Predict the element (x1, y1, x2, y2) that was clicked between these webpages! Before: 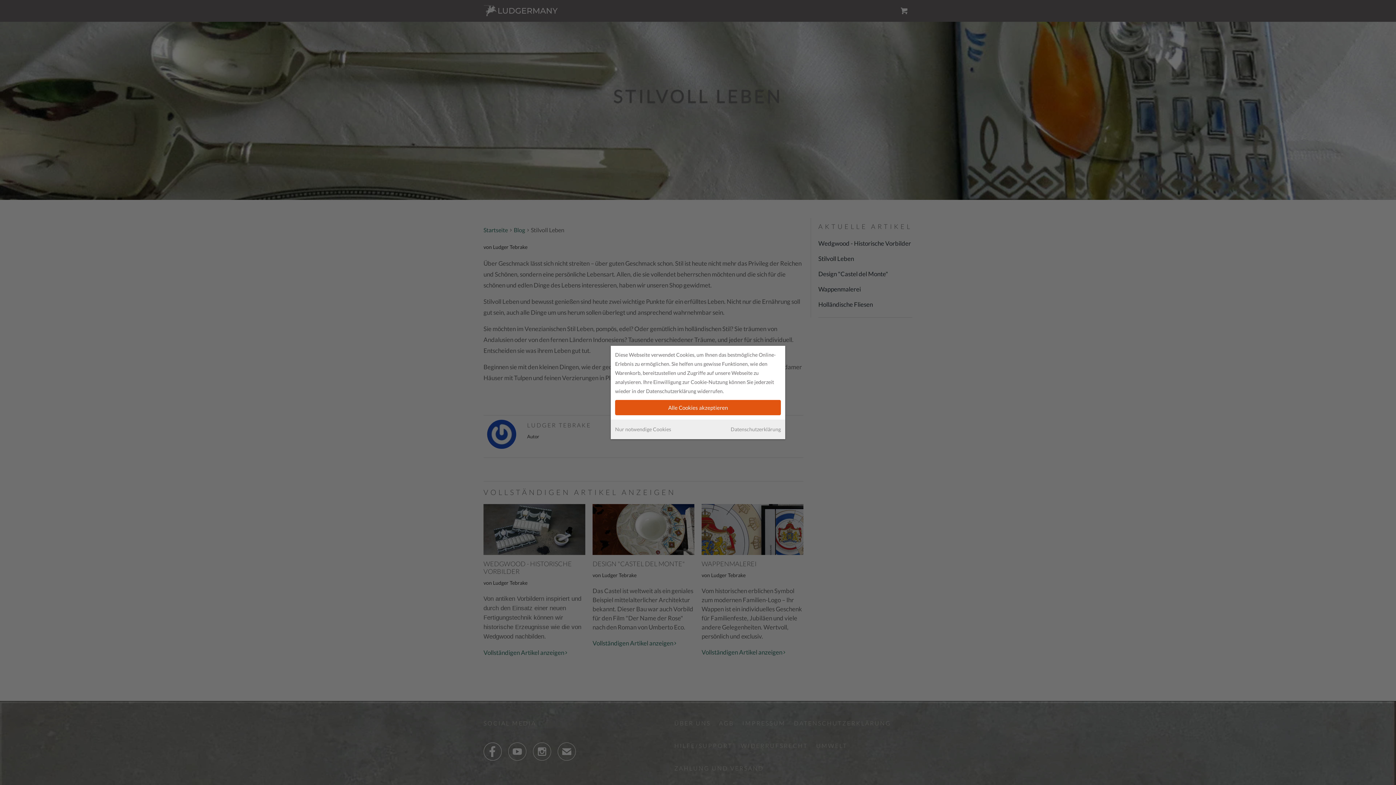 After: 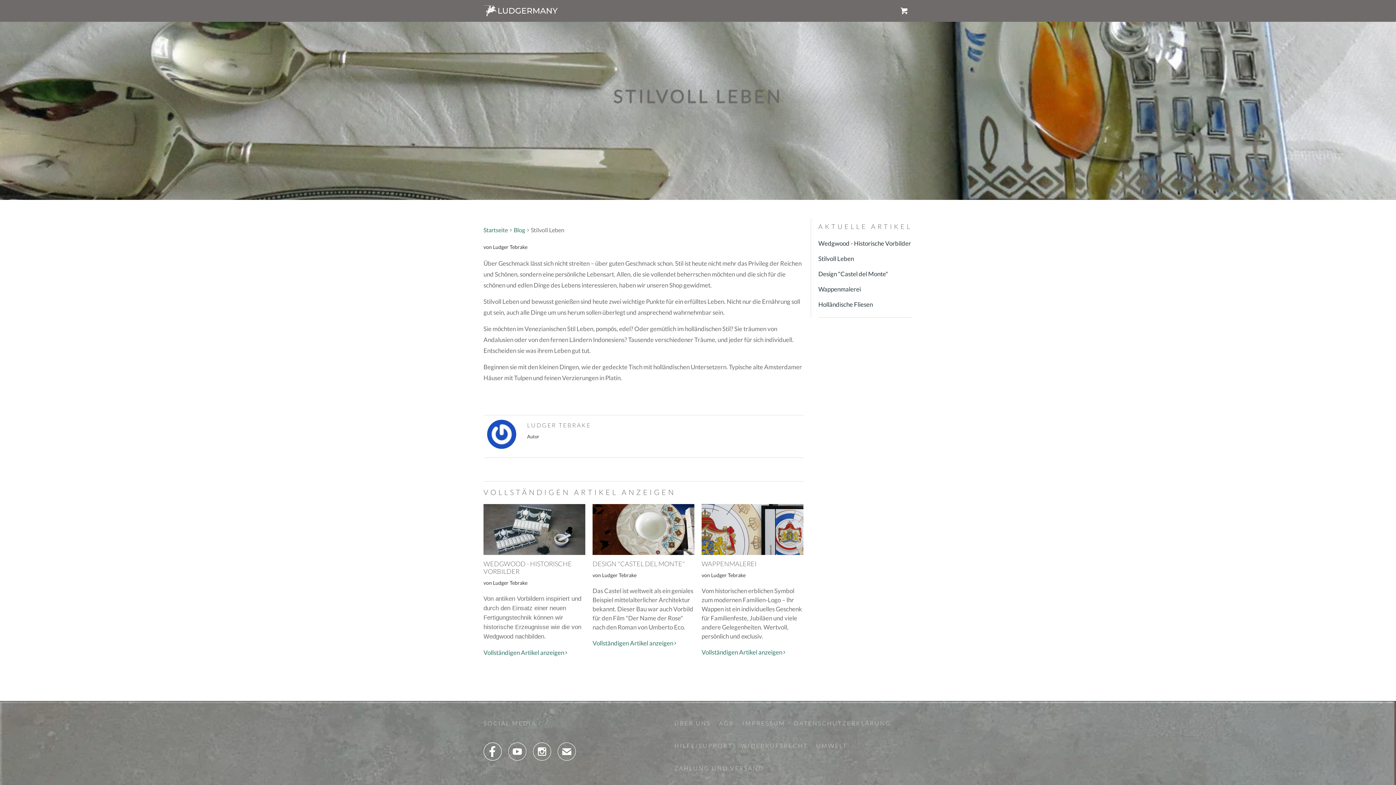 Action: label: Nur notwendige Cookies bbox: (615, 424, 671, 435)